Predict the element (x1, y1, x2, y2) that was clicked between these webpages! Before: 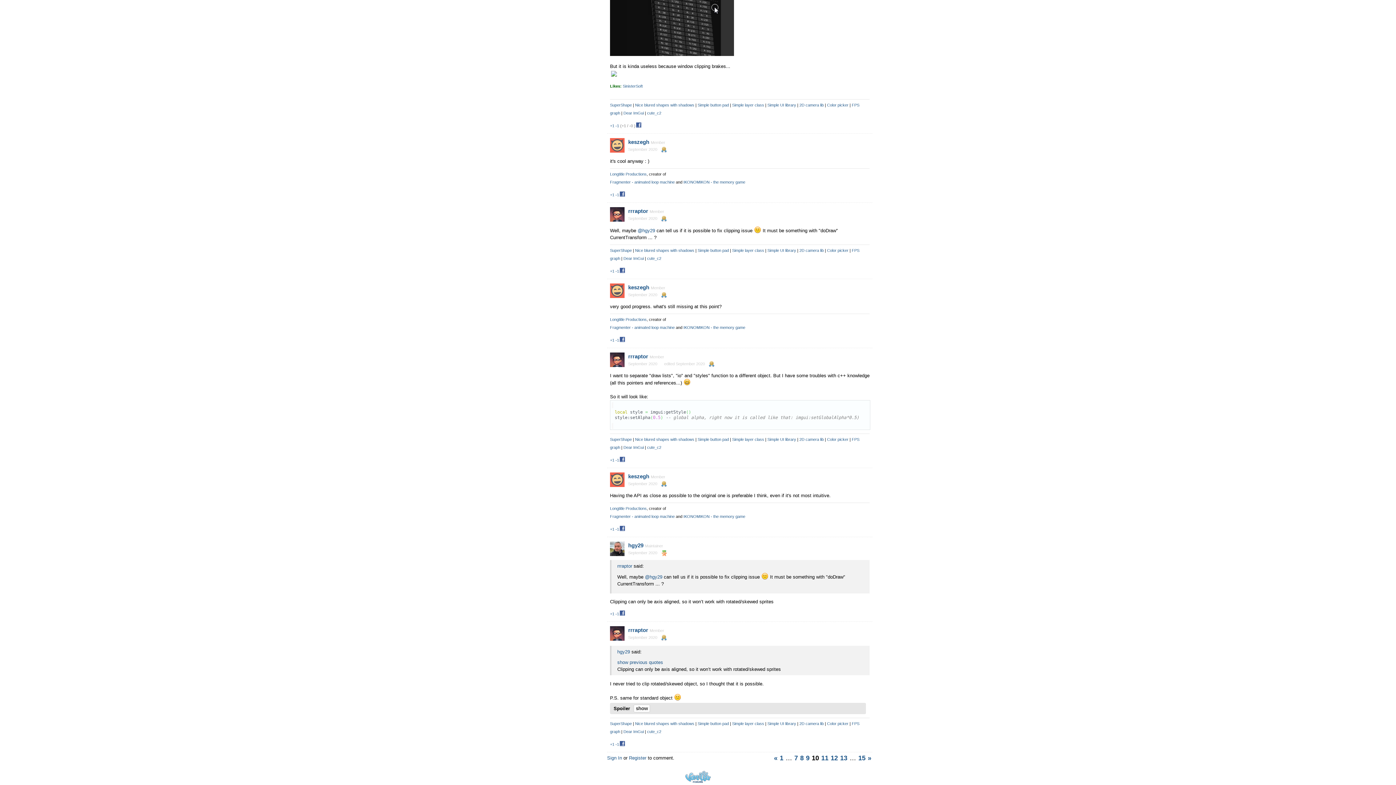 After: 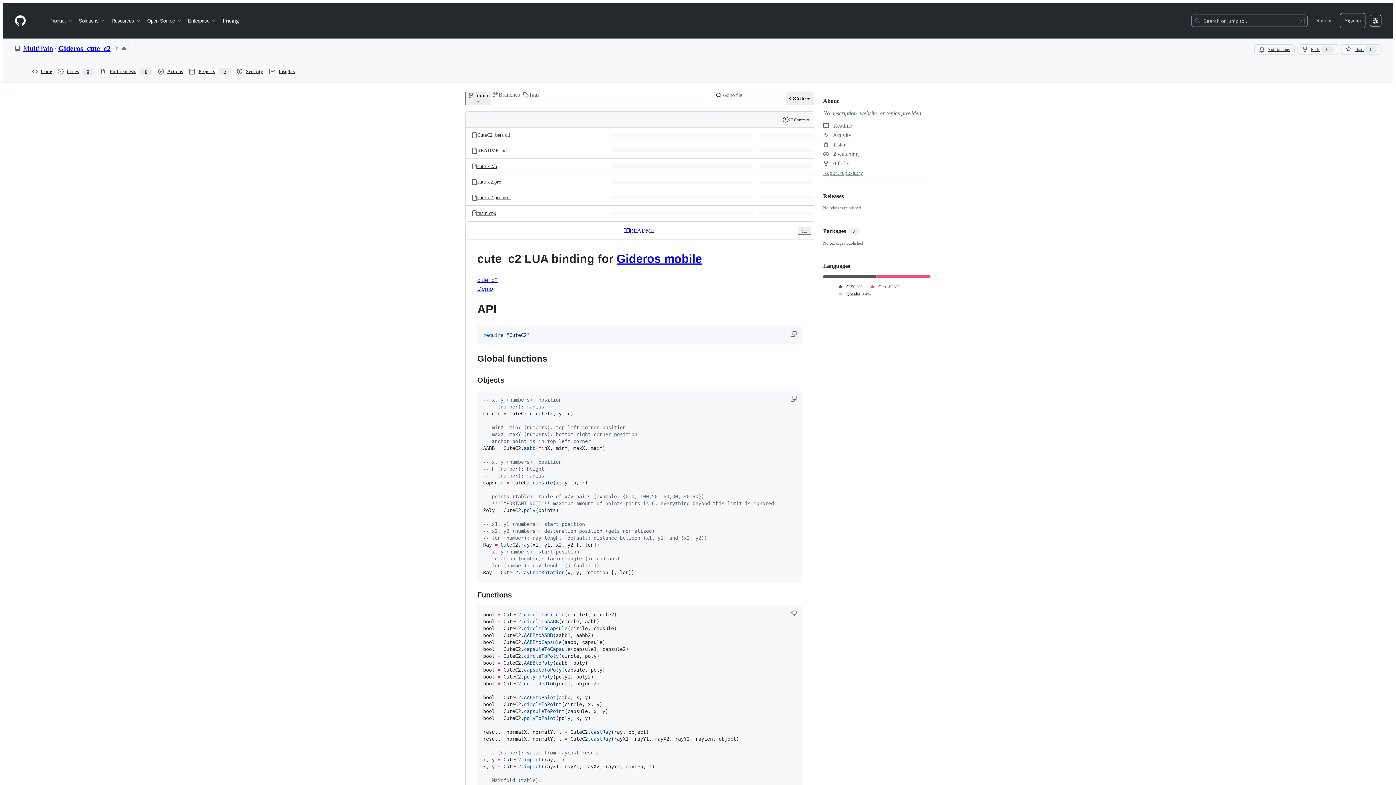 Action: label: cute_c2 bbox: (647, 445, 661, 449)